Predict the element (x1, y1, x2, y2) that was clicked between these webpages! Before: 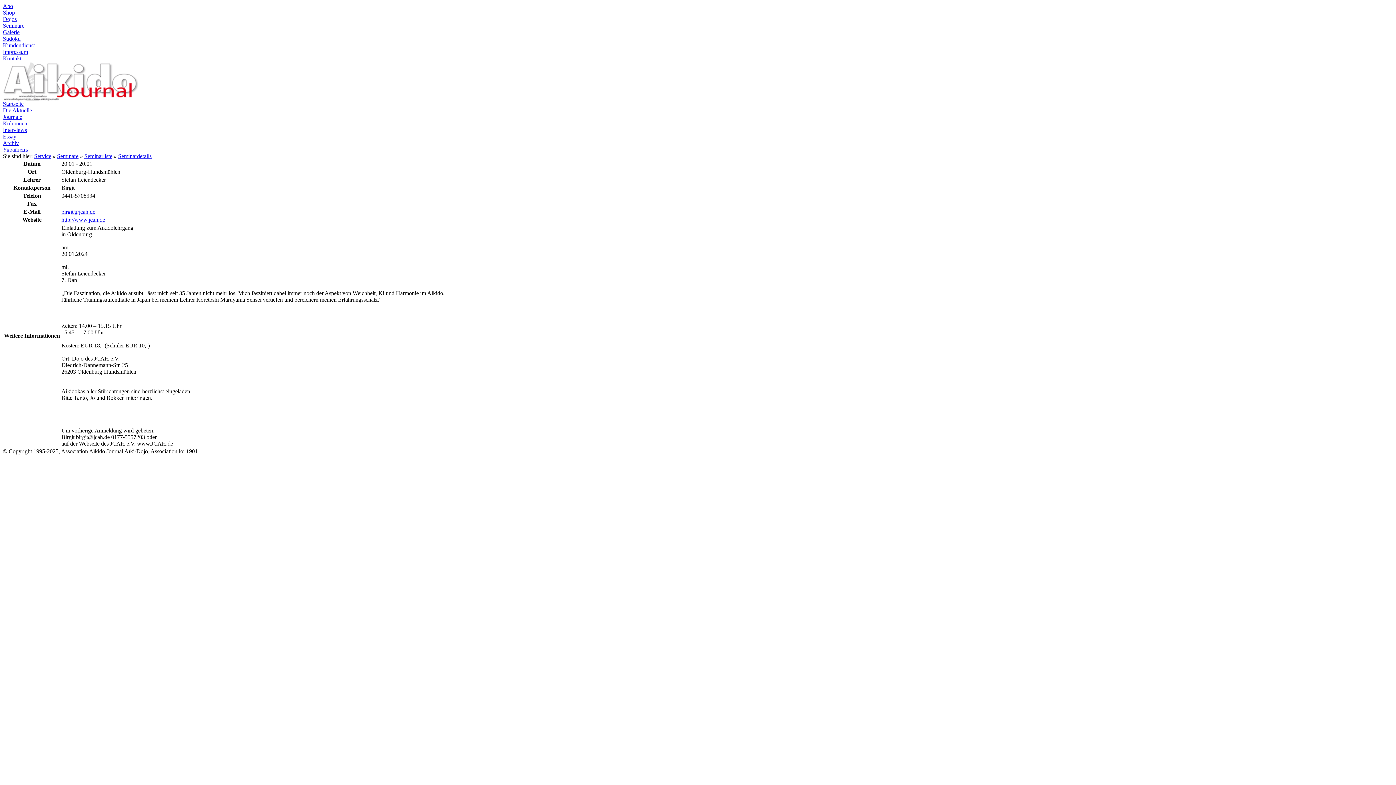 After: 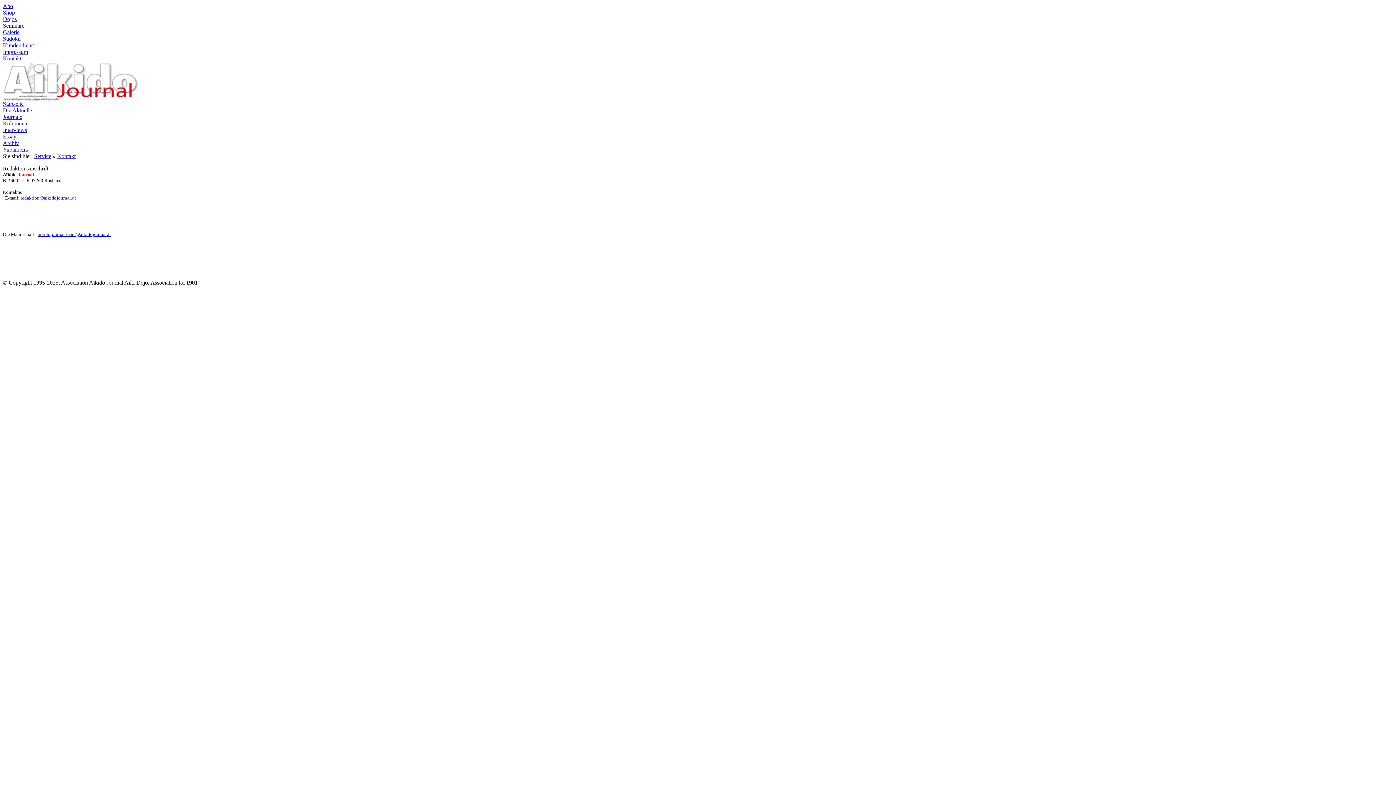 Action: bbox: (2, 55, 21, 61) label: Kontakt